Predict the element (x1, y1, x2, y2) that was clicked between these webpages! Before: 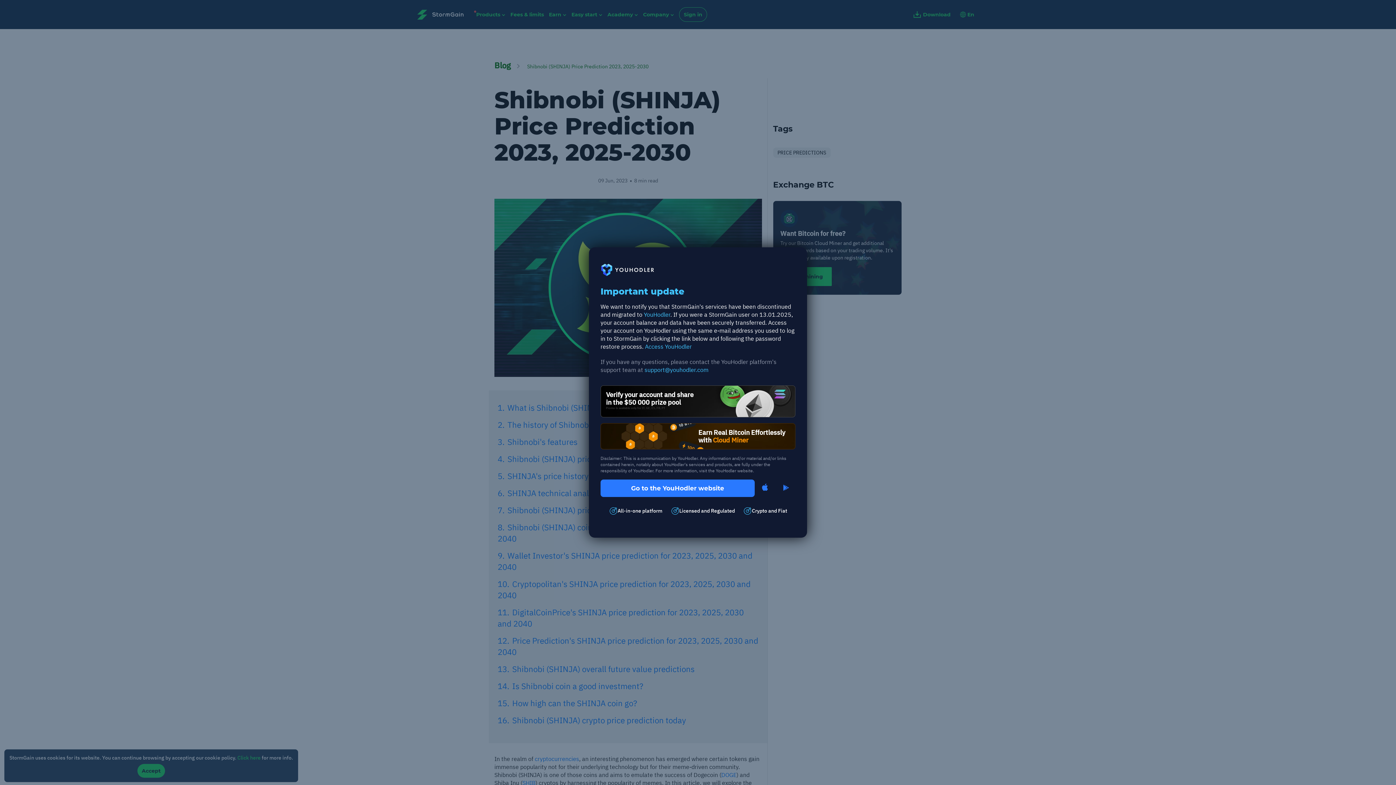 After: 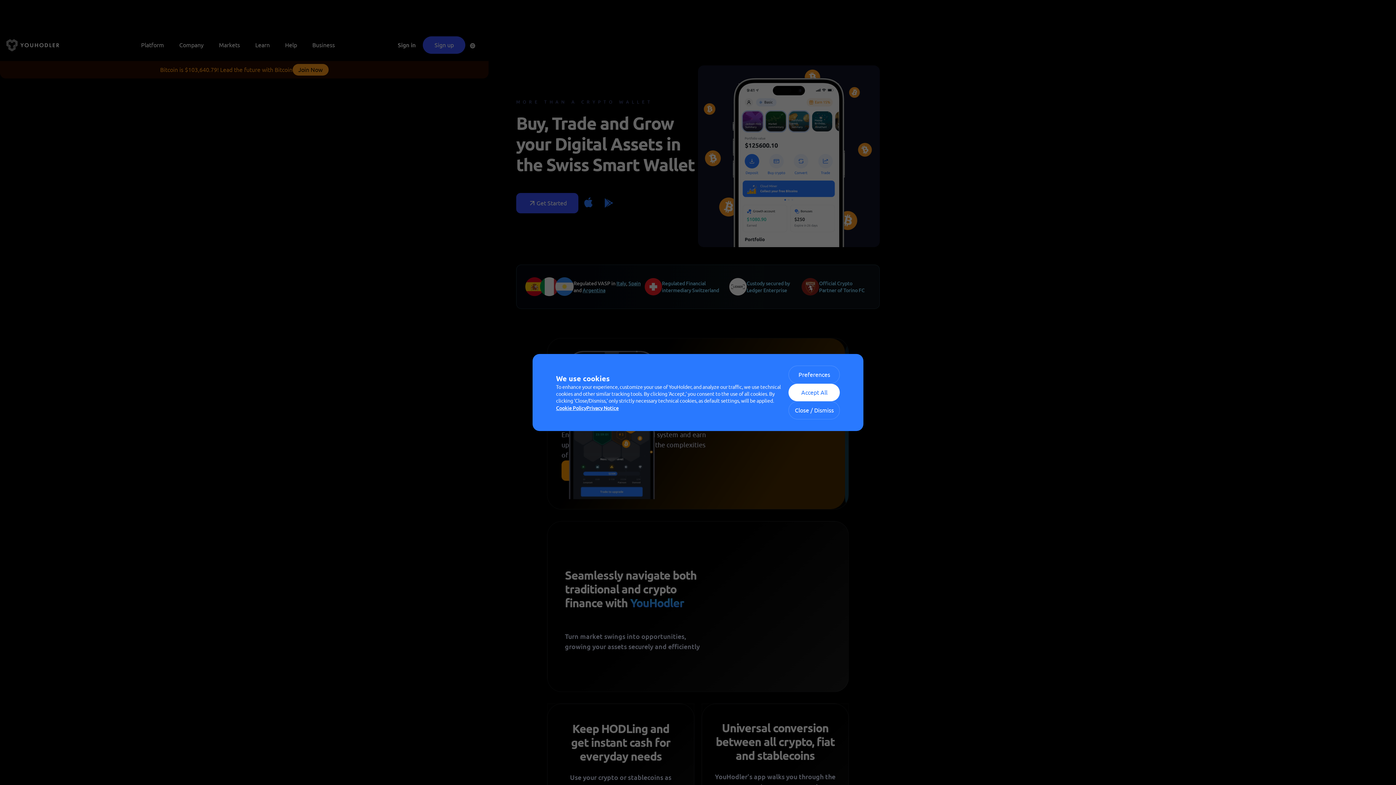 Action: bbox: (644, 311, 670, 318) label: YouHodler